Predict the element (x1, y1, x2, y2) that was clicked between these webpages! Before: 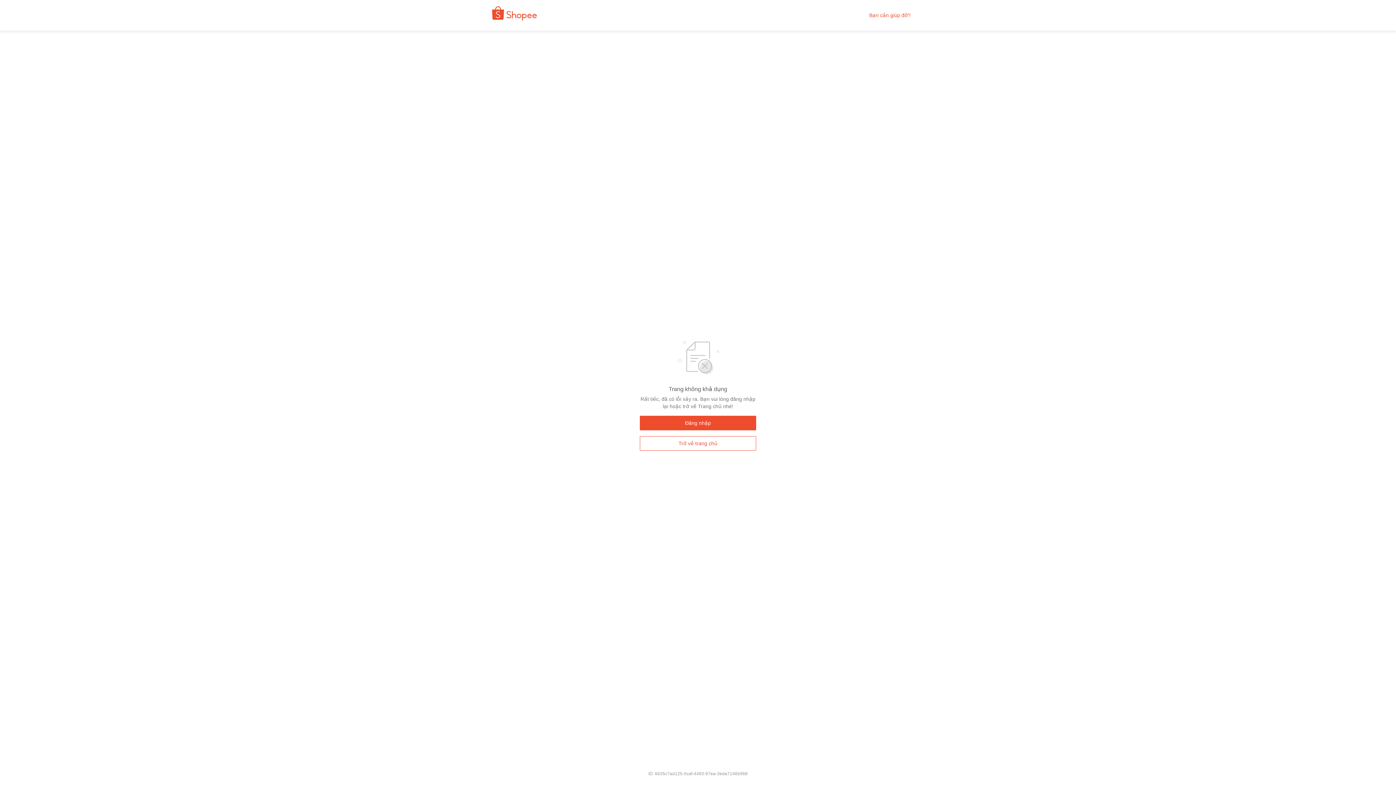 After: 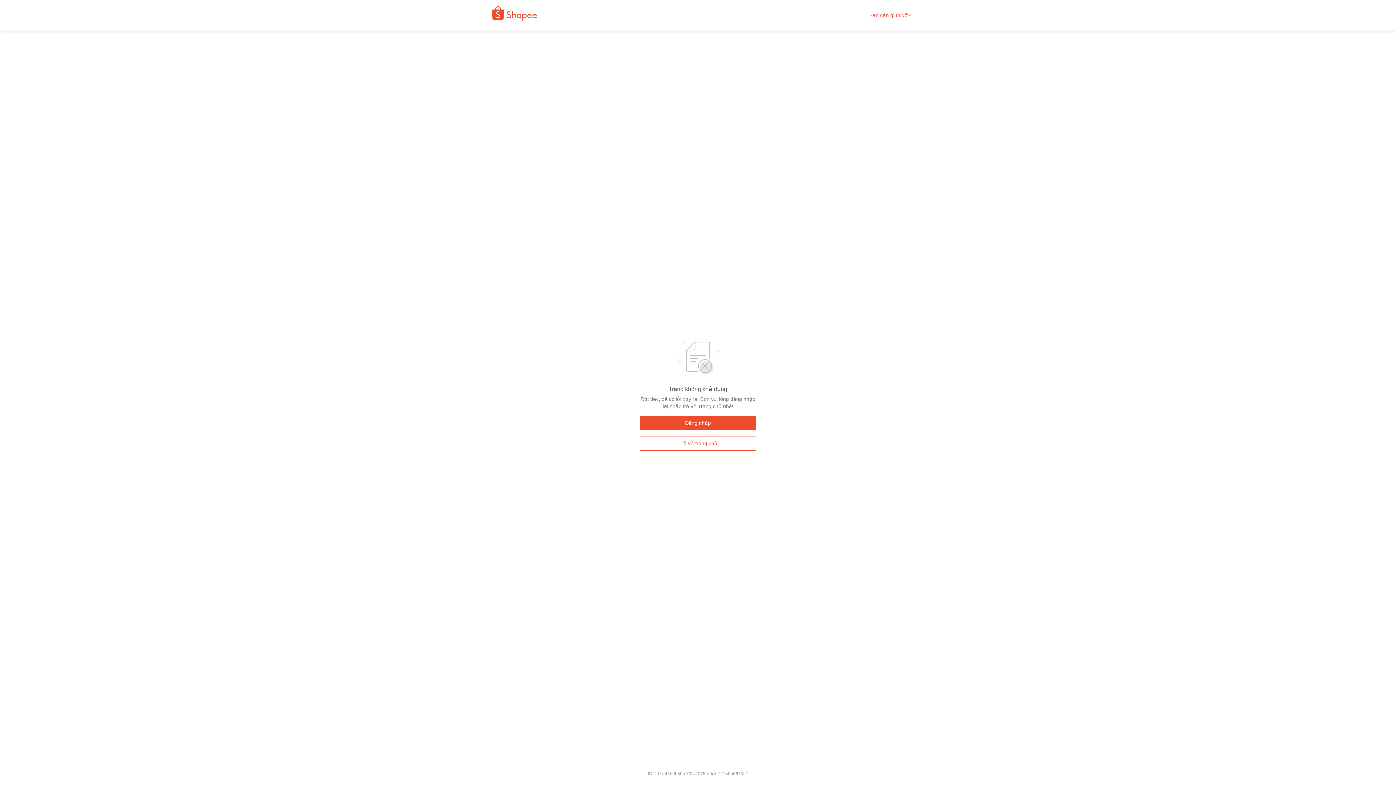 Action: bbox: (480, 9, 542, 21)